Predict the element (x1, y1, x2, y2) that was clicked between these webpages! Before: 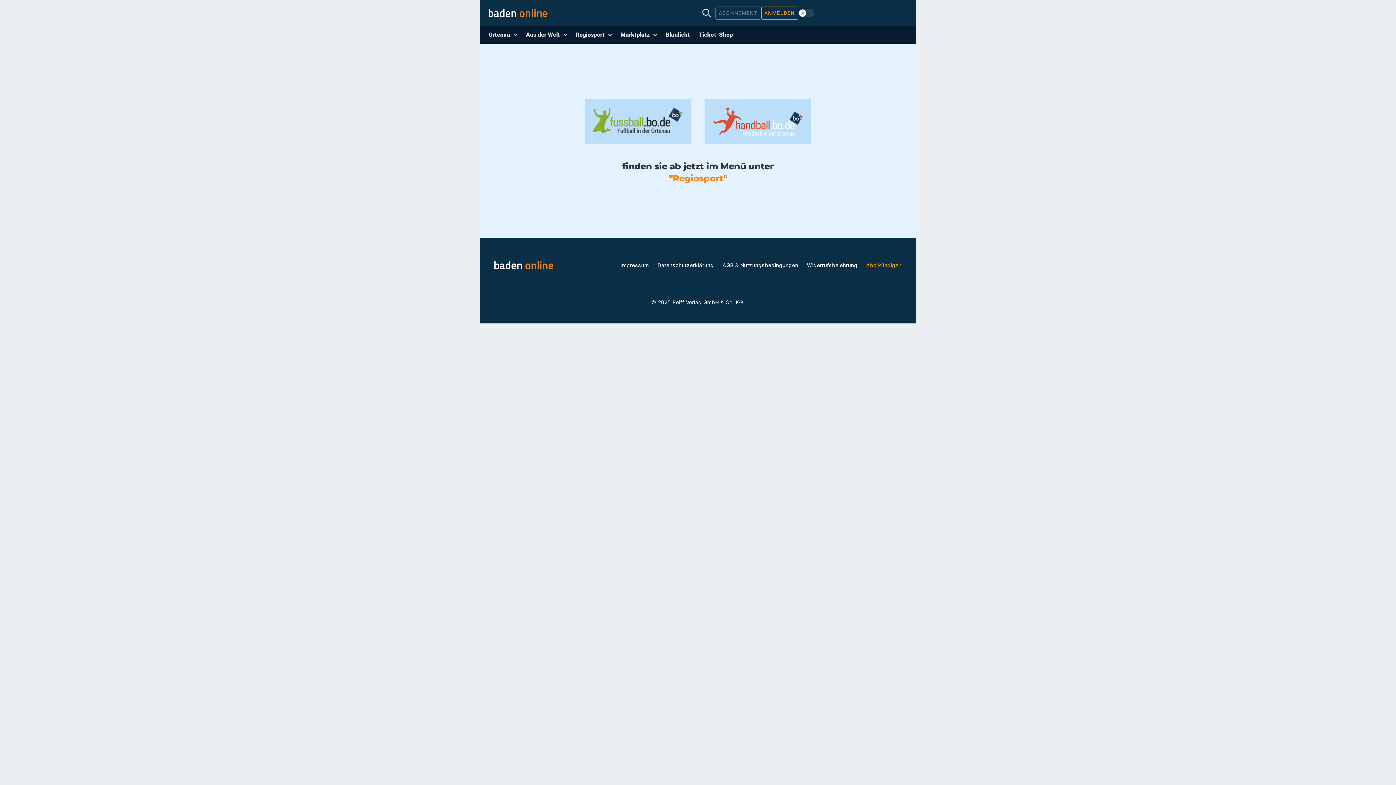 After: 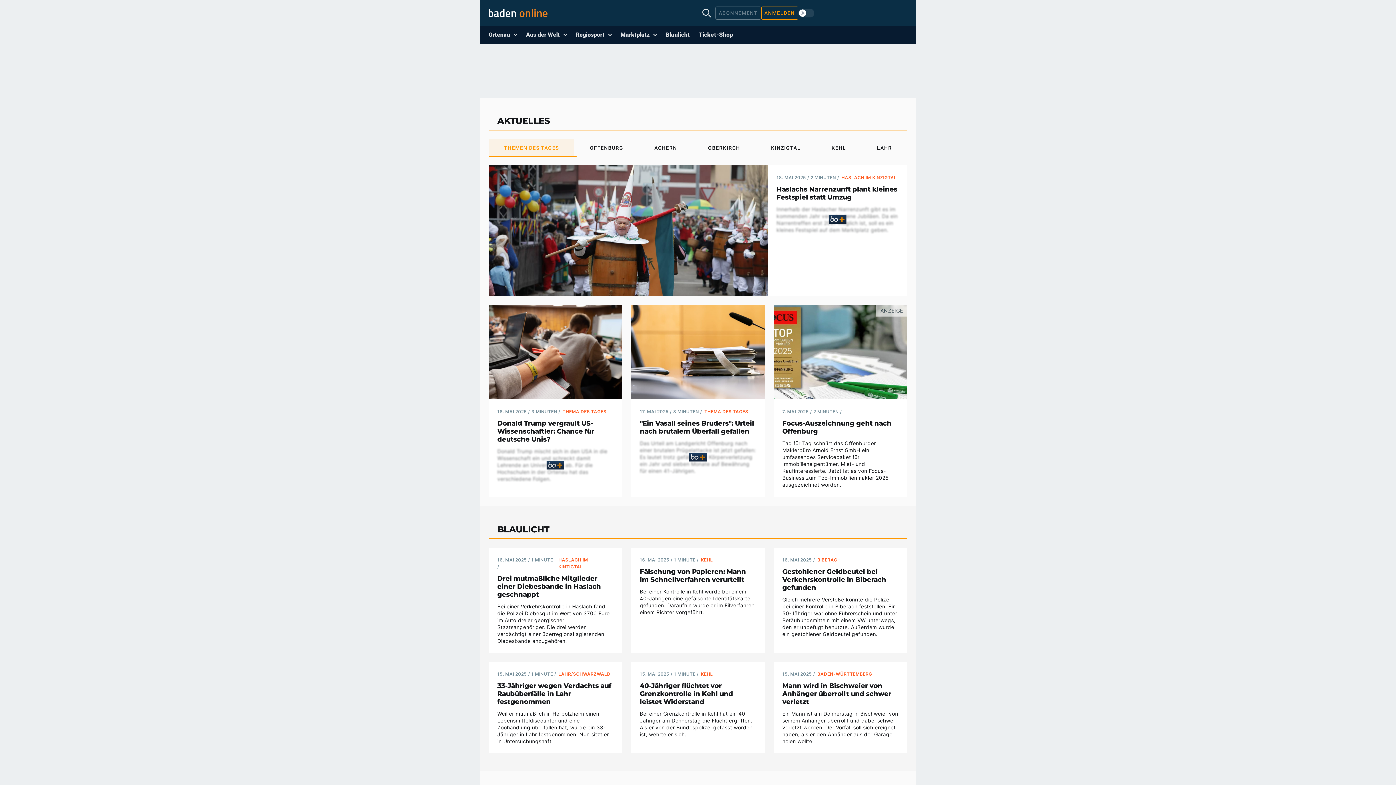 Action: bbox: (488, 9, 698, 17)